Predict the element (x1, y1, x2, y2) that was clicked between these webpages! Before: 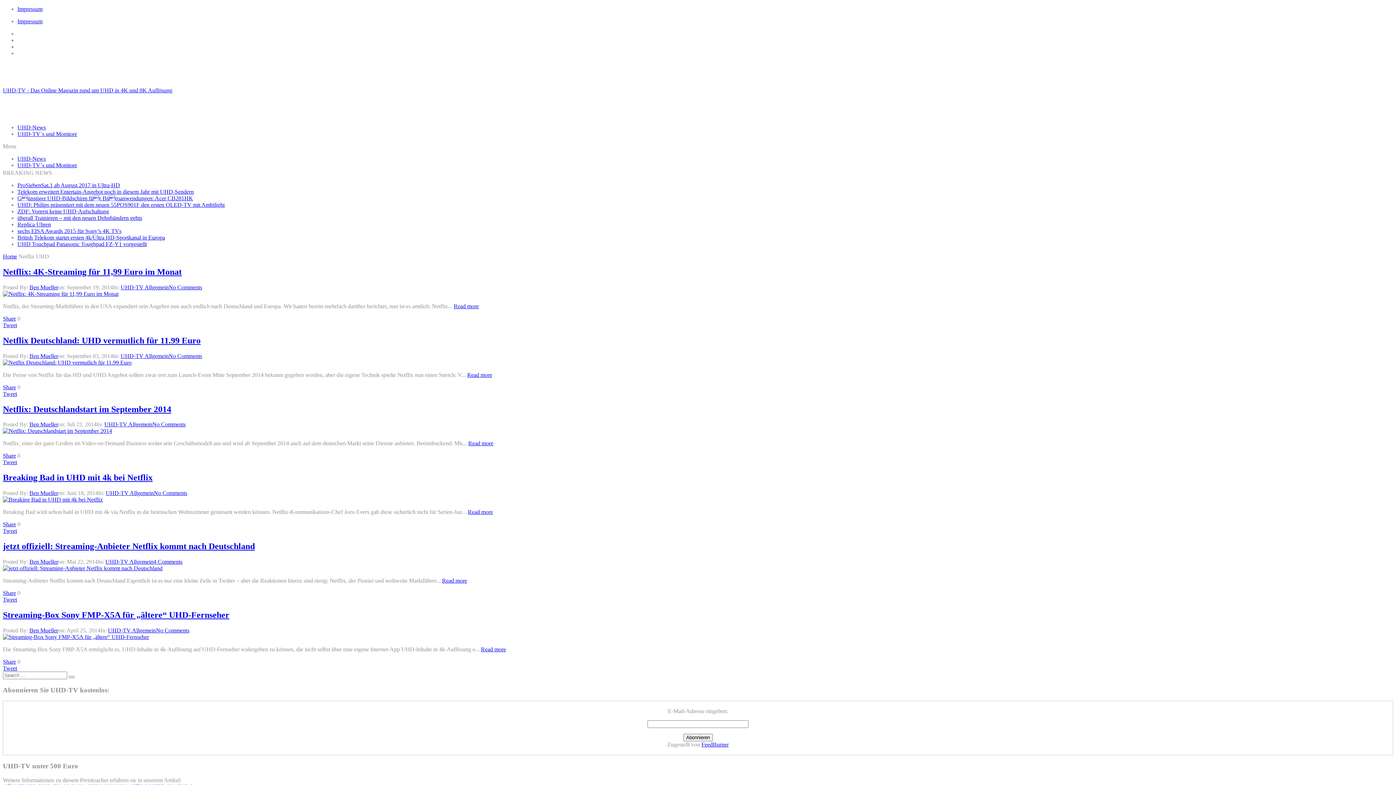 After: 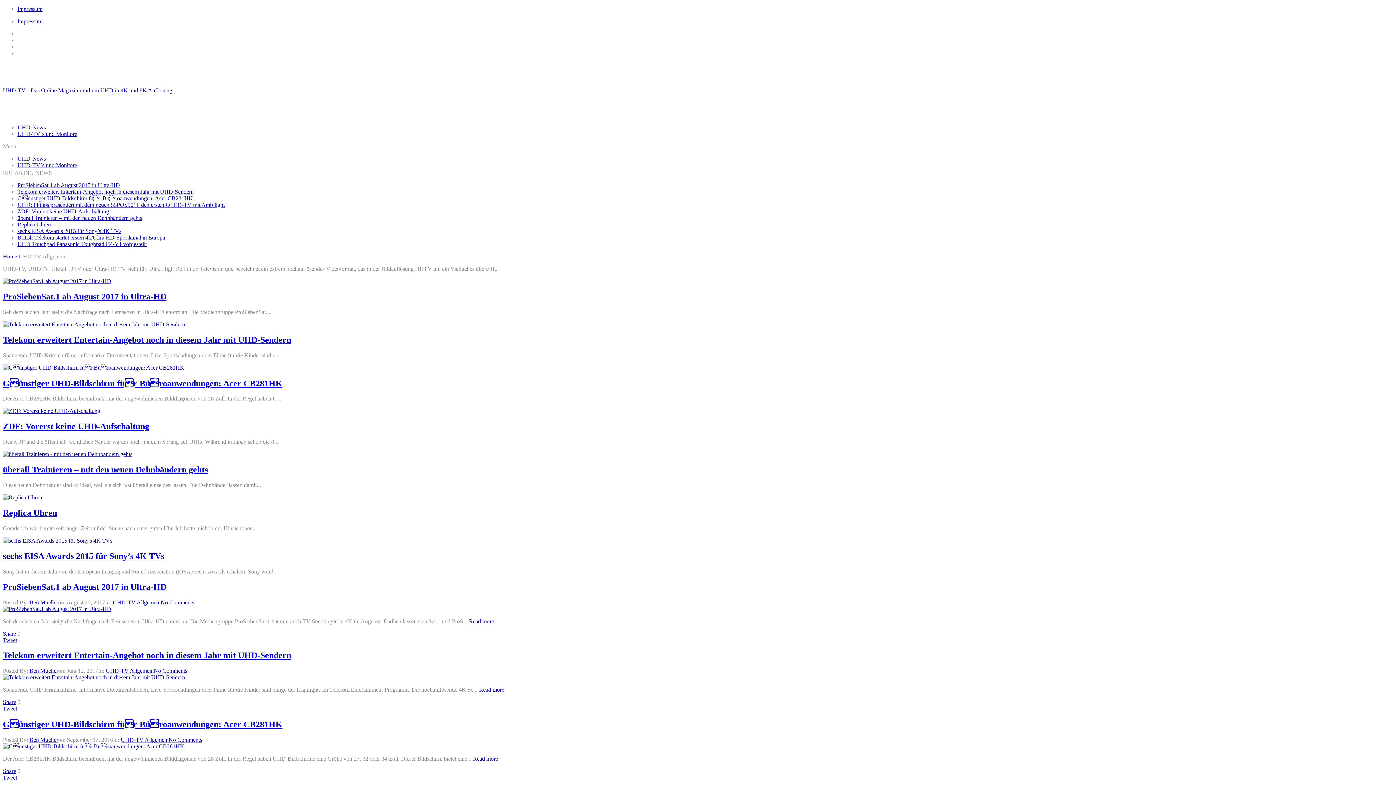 Action: bbox: (120, 352, 168, 359) label: UHD-TV Allgemein